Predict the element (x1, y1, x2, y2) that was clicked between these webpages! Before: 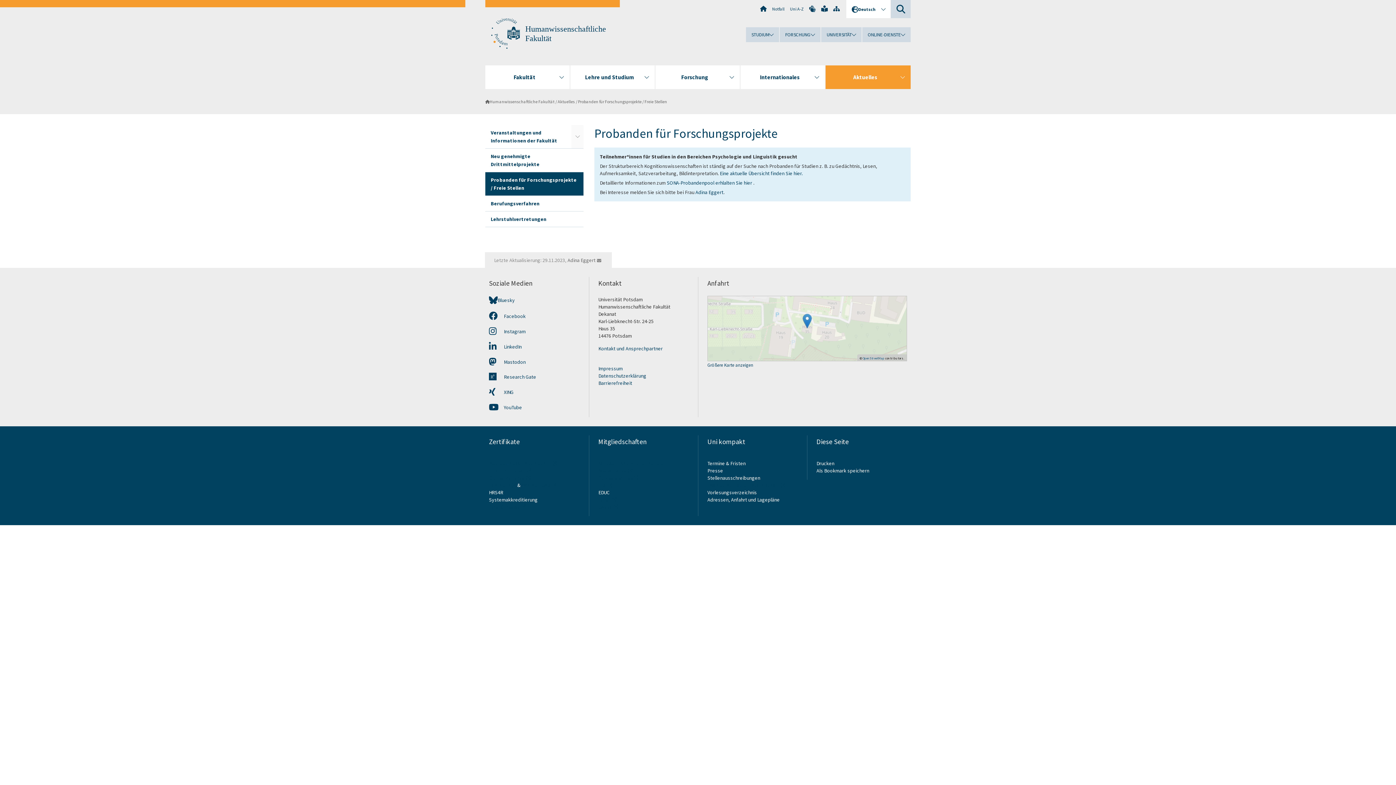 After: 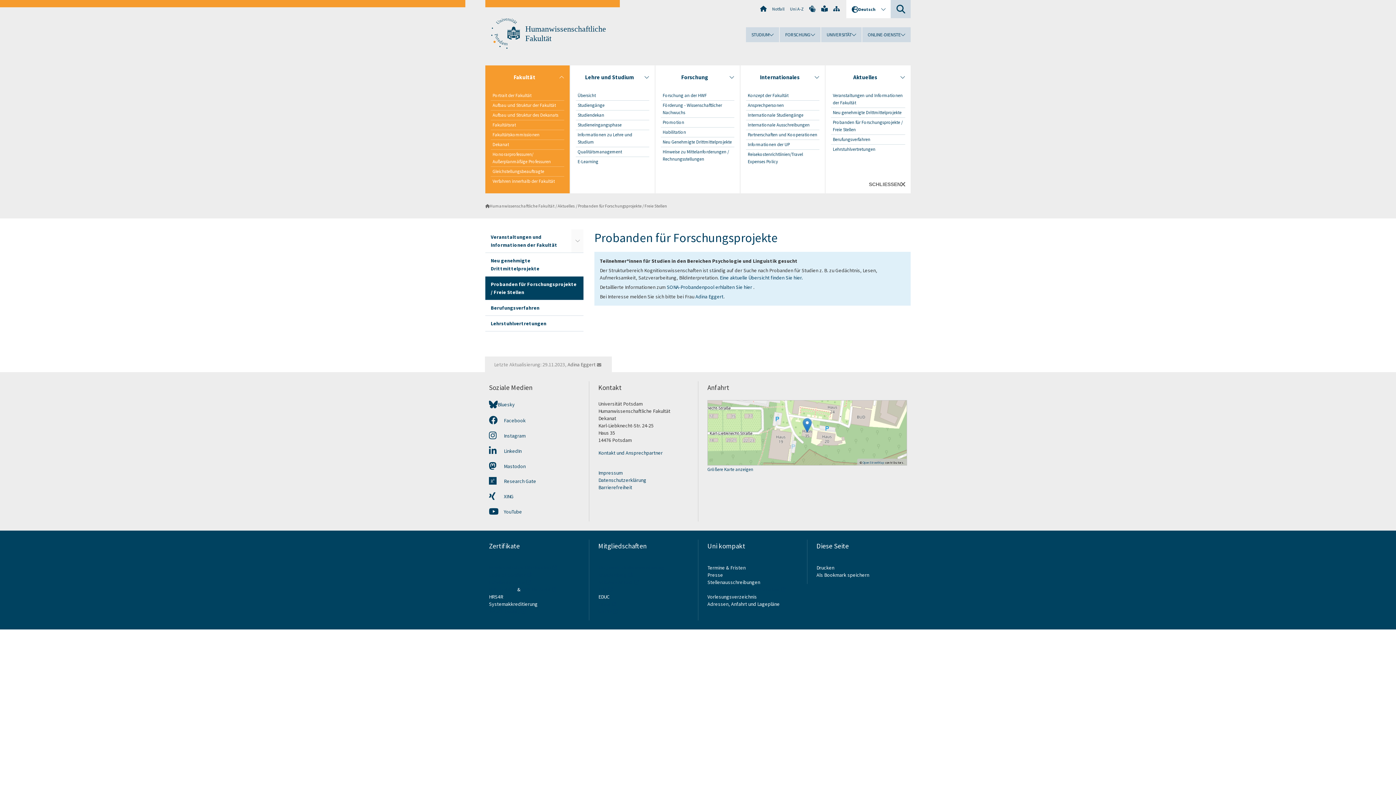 Action: bbox: (485, 65, 569, 89) label: Fakultät